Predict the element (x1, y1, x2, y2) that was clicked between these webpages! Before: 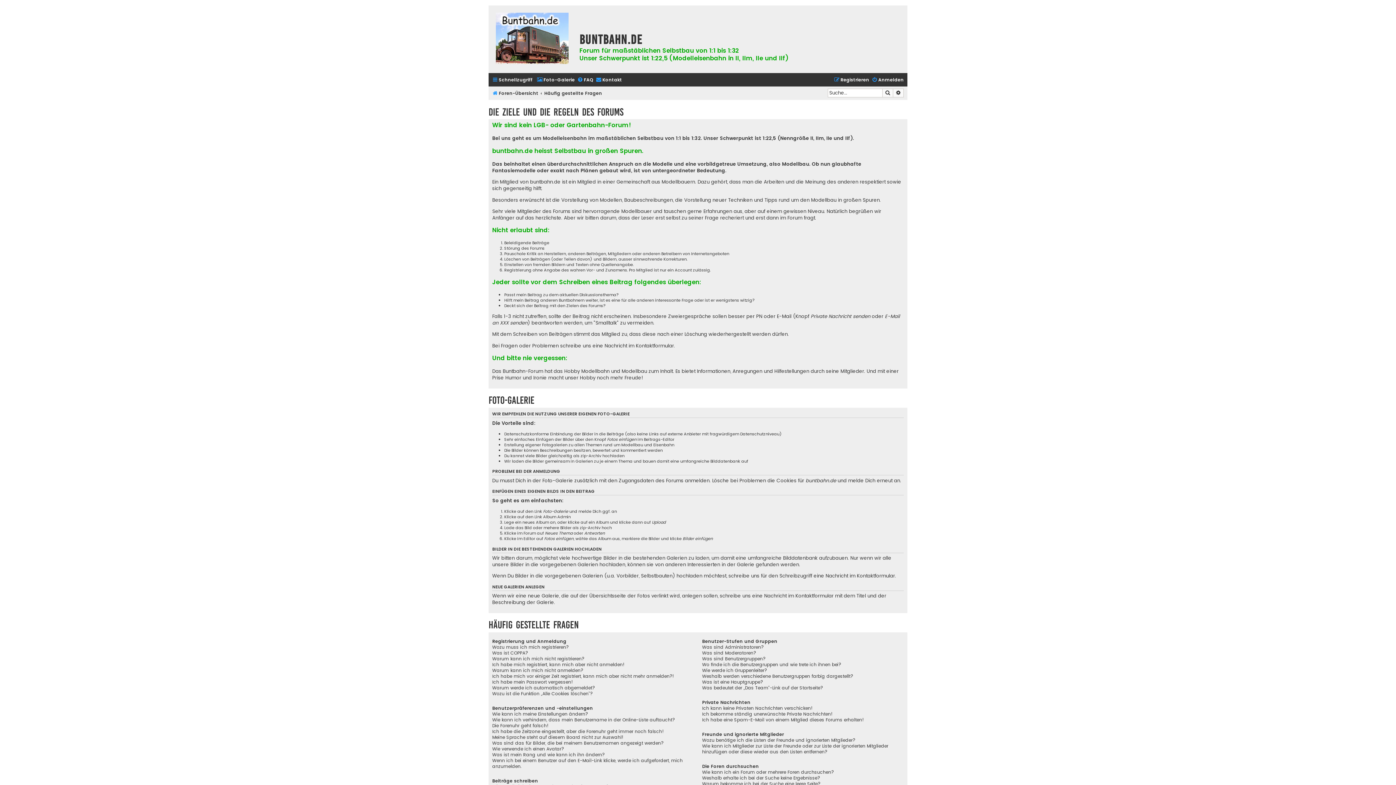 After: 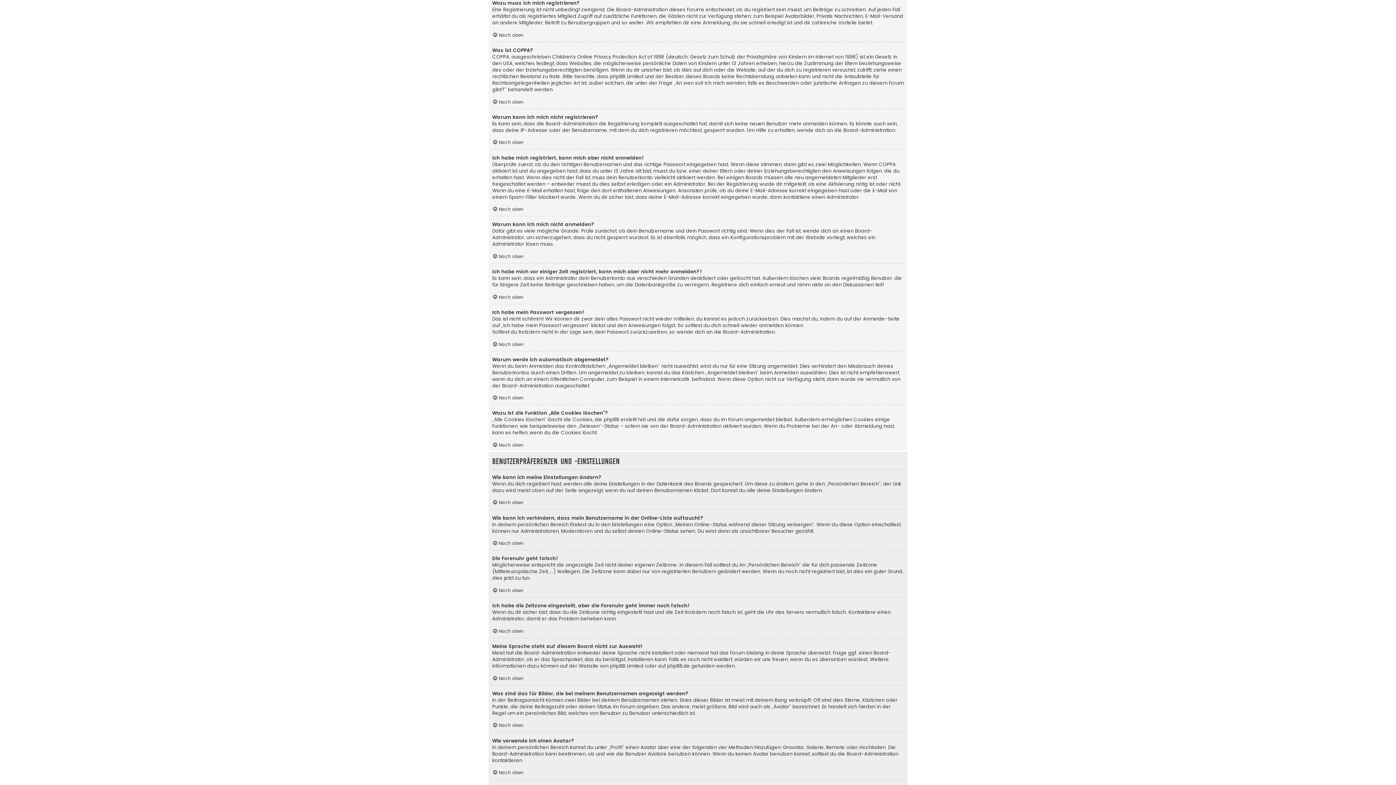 Action: label: Wozu muss ich mich registrieren? bbox: (492, 644, 568, 650)